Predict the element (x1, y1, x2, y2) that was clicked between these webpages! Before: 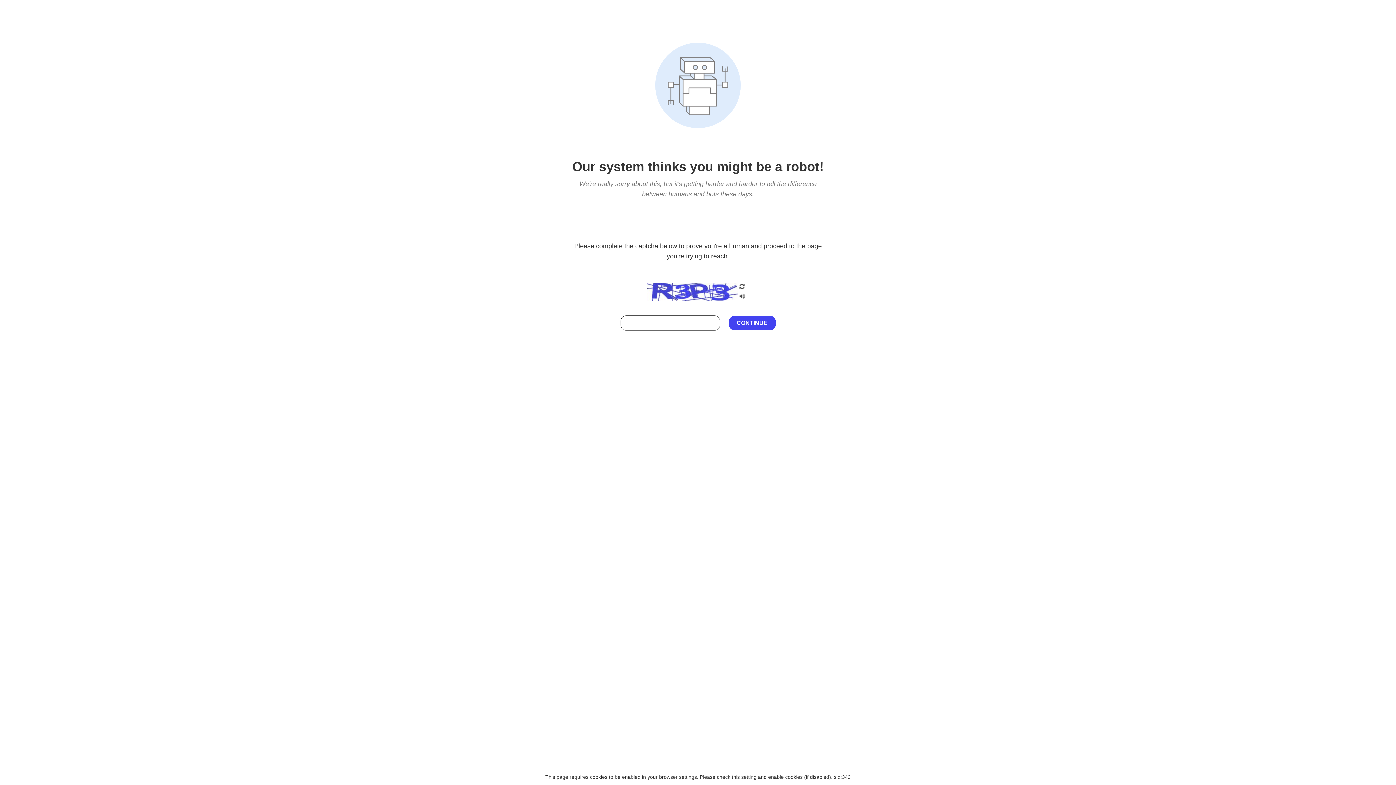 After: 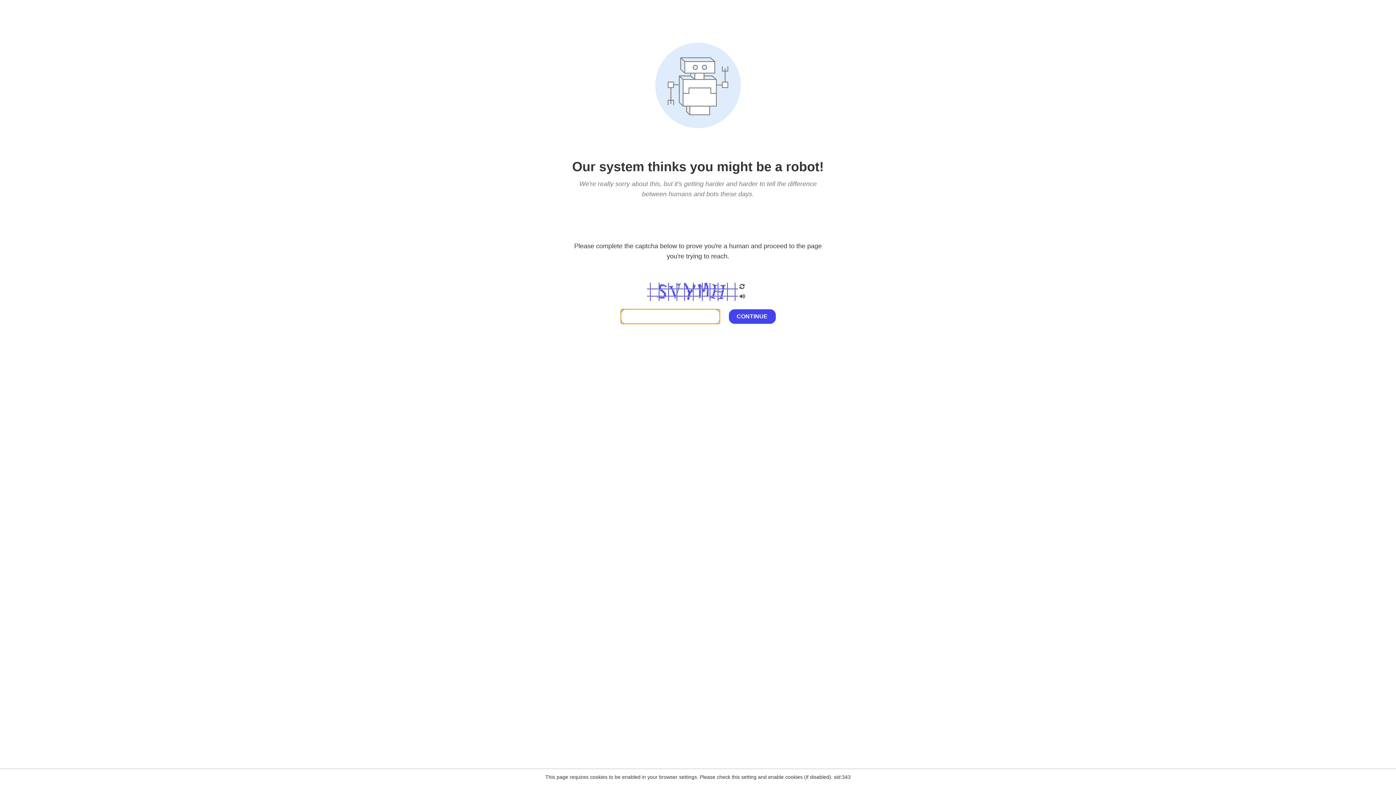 Action: bbox: (738, 200, 746, 210)